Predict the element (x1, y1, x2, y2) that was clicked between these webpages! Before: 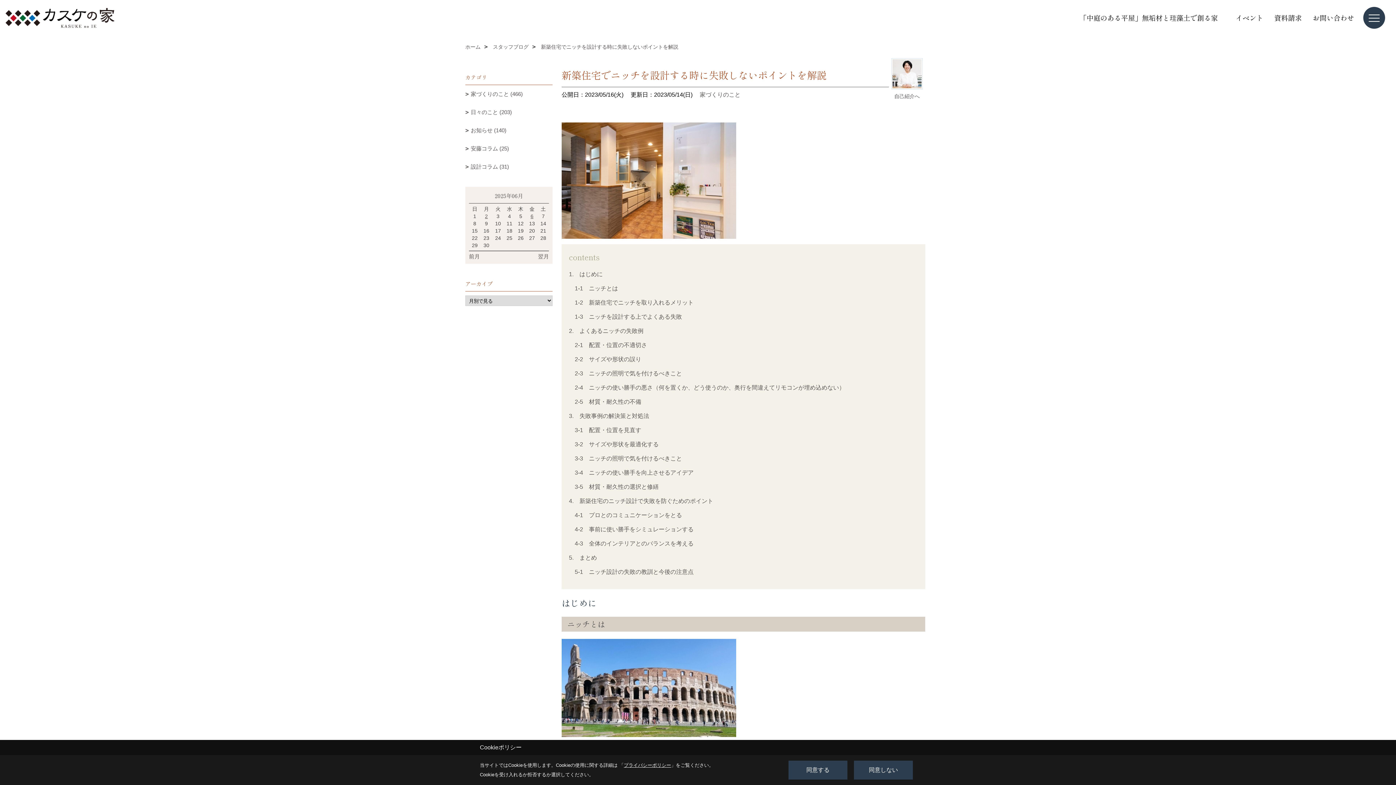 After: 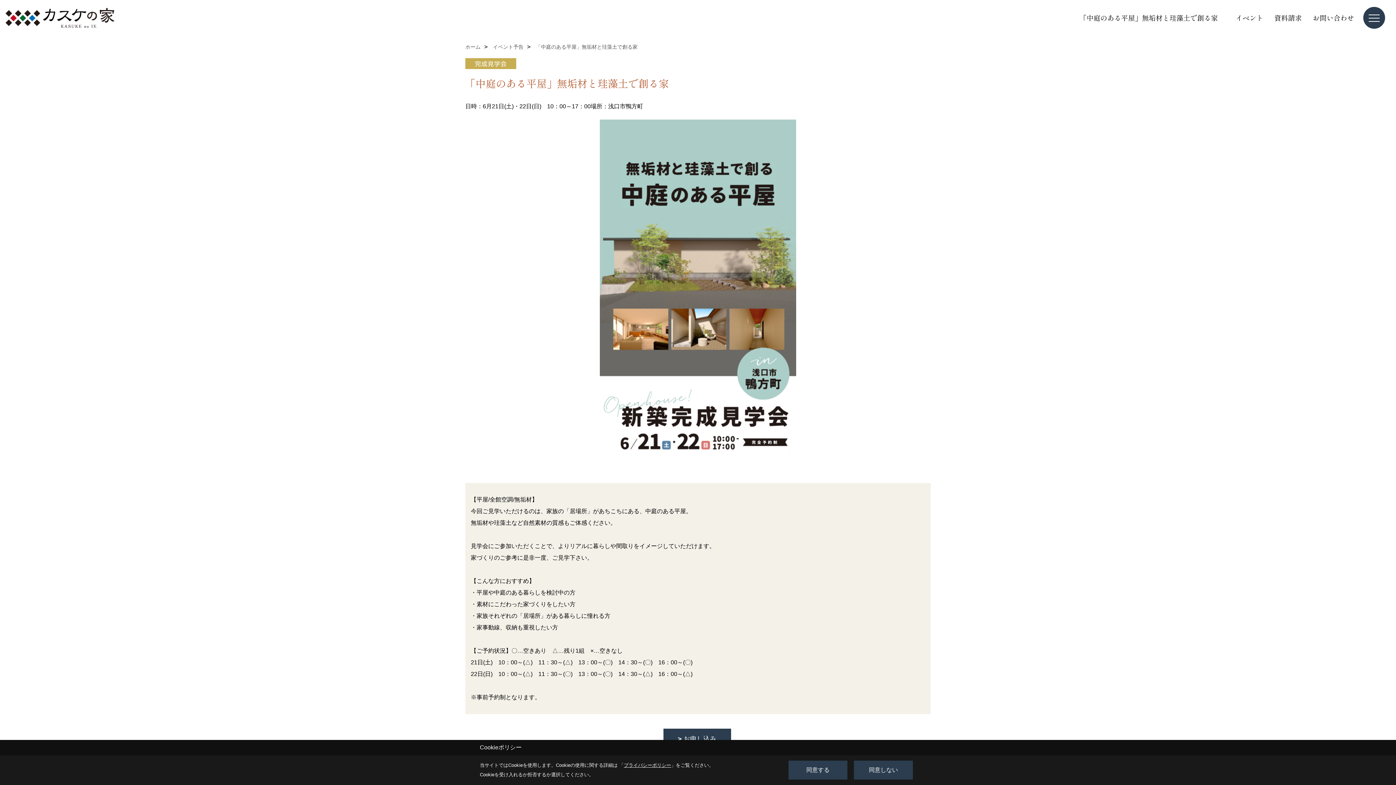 Action: bbox: (1074, 10, 1230, 25) label: 「中庭のある平屋」無垢材と珪藻土で創る家　